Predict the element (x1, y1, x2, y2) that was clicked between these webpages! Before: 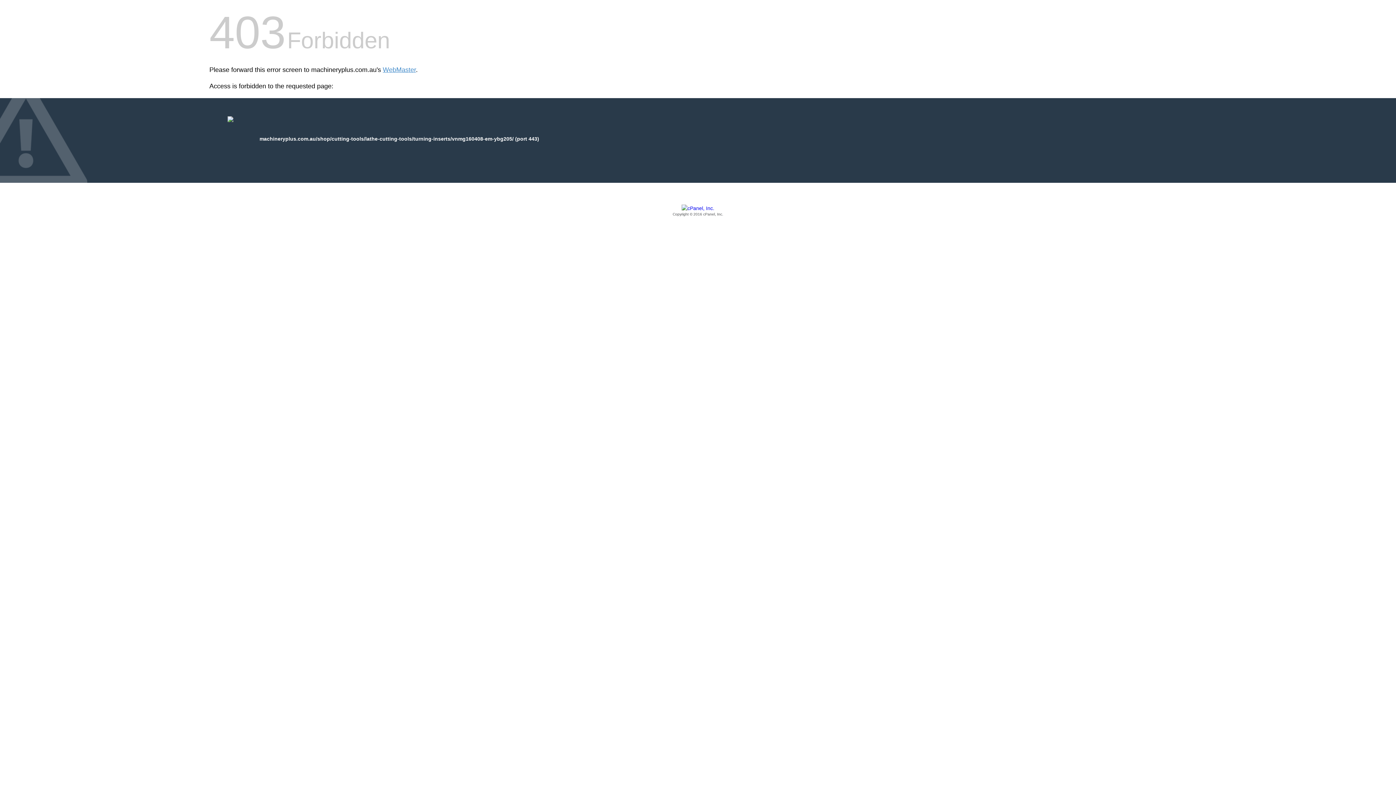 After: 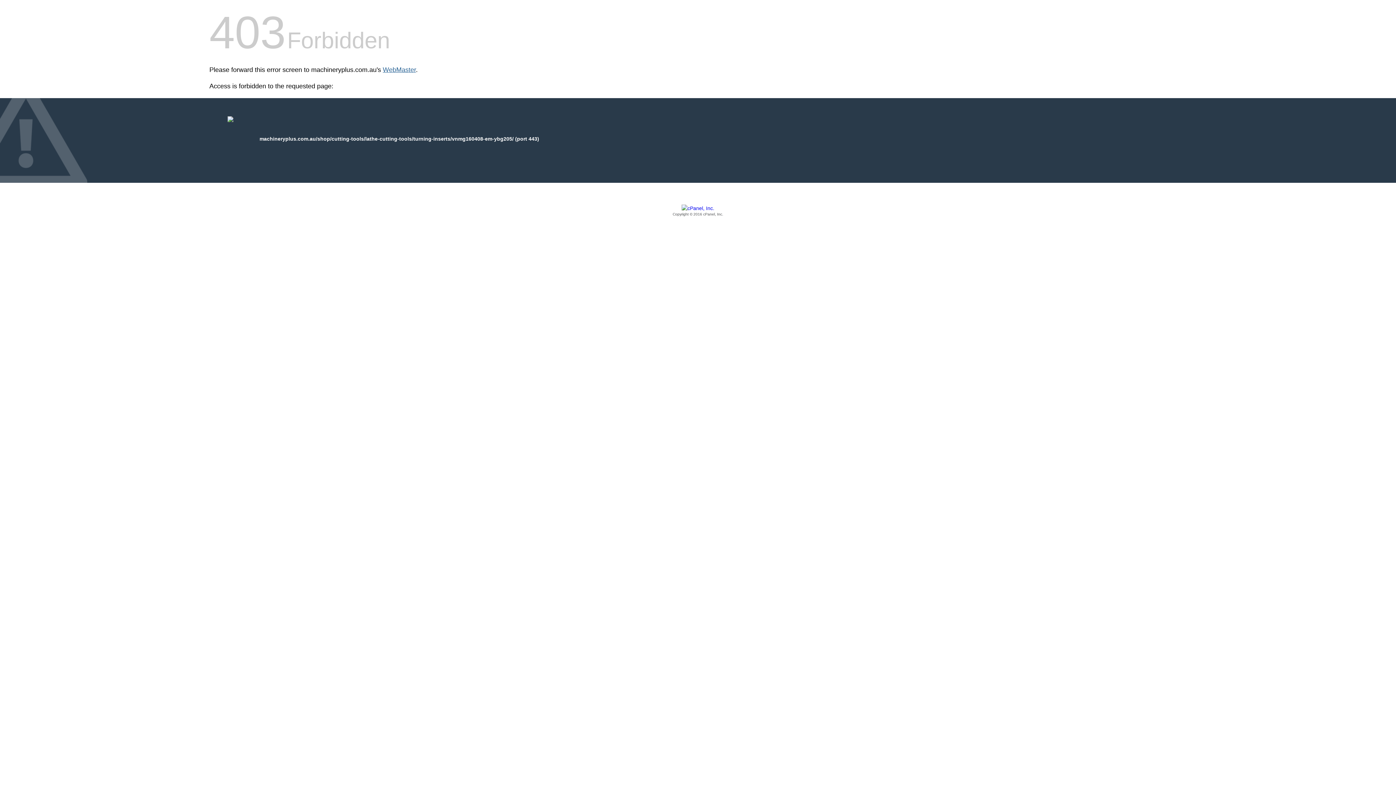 Action: bbox: (382, 66, 416, 73) label: WebMaster